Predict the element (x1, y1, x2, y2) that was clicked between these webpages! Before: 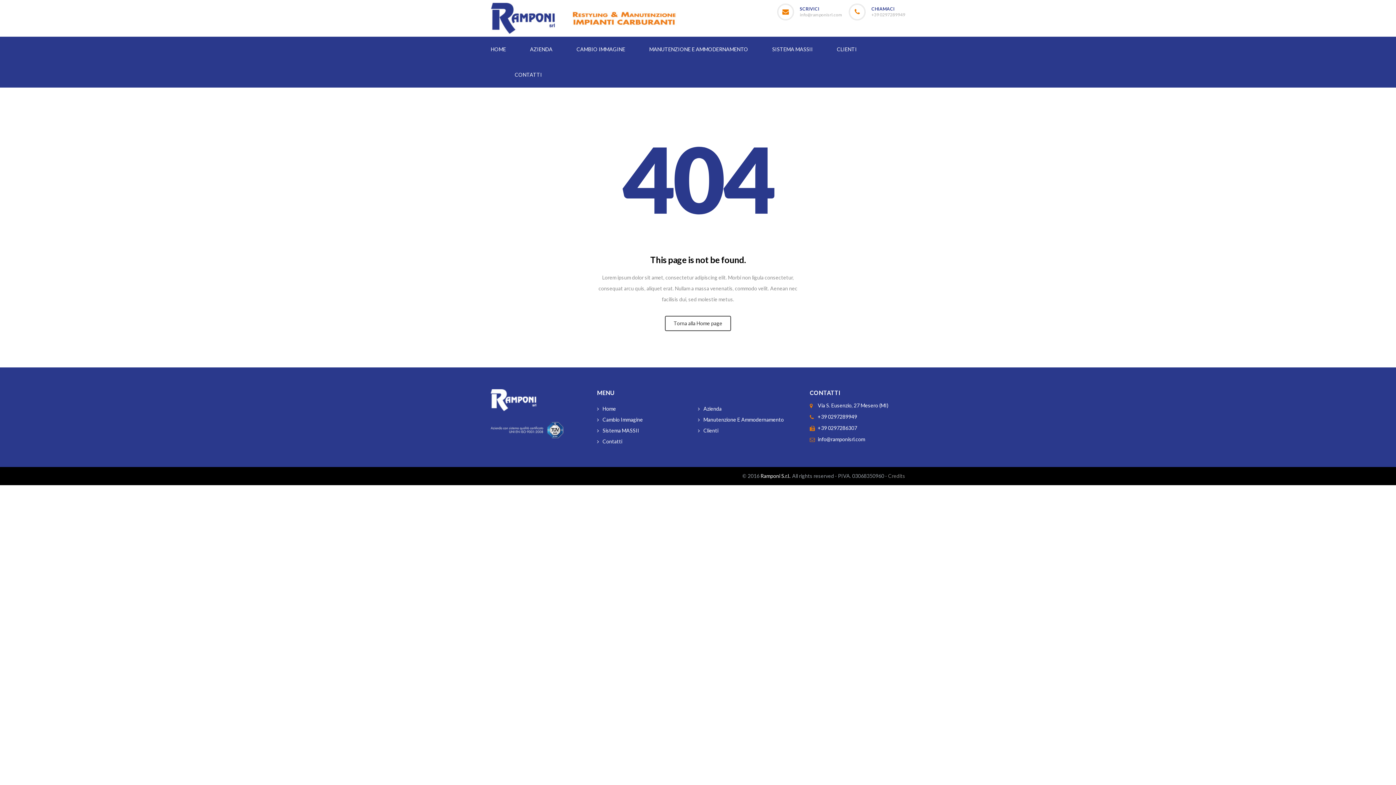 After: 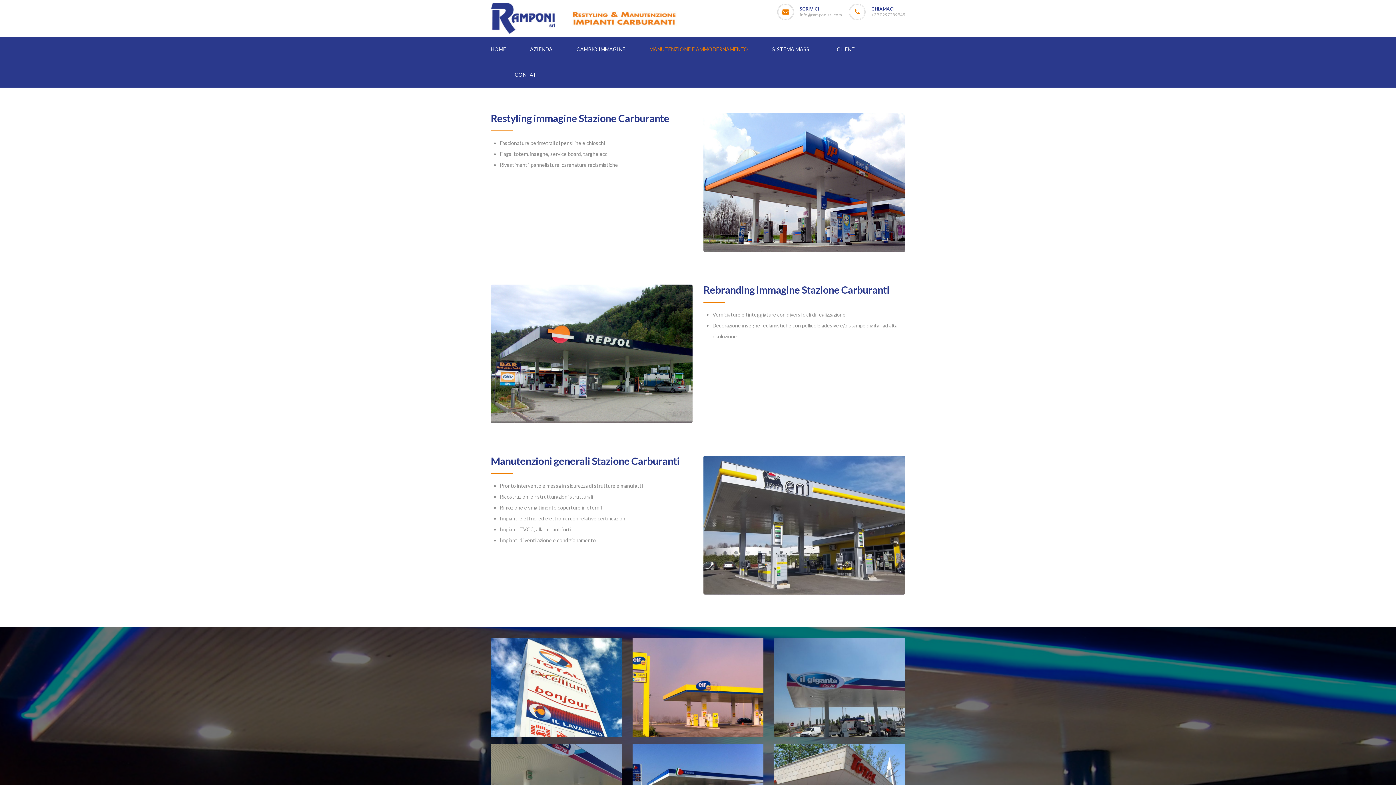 Action: bbox: (649, 46, 748, 52) label: MANUTENZIONE E AMMODERNAMENTO